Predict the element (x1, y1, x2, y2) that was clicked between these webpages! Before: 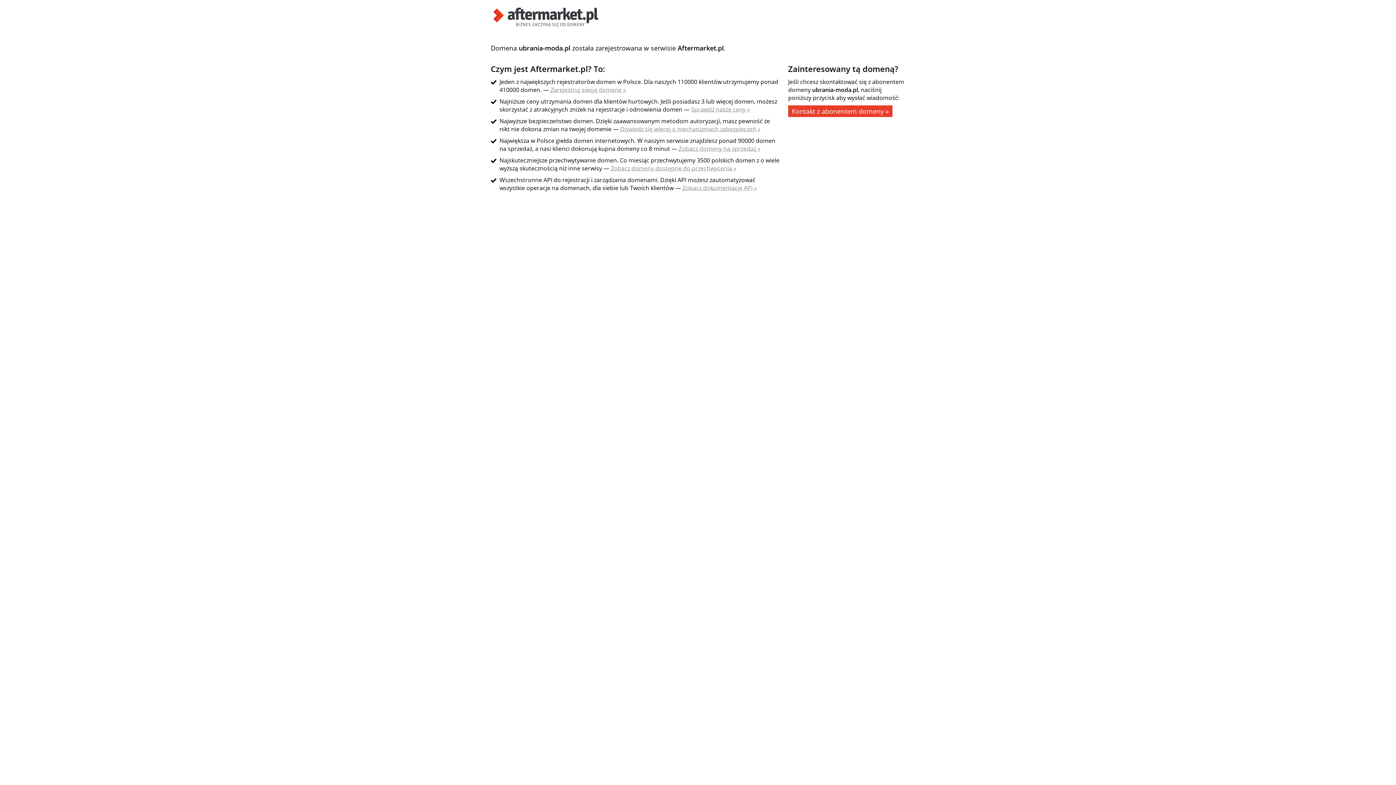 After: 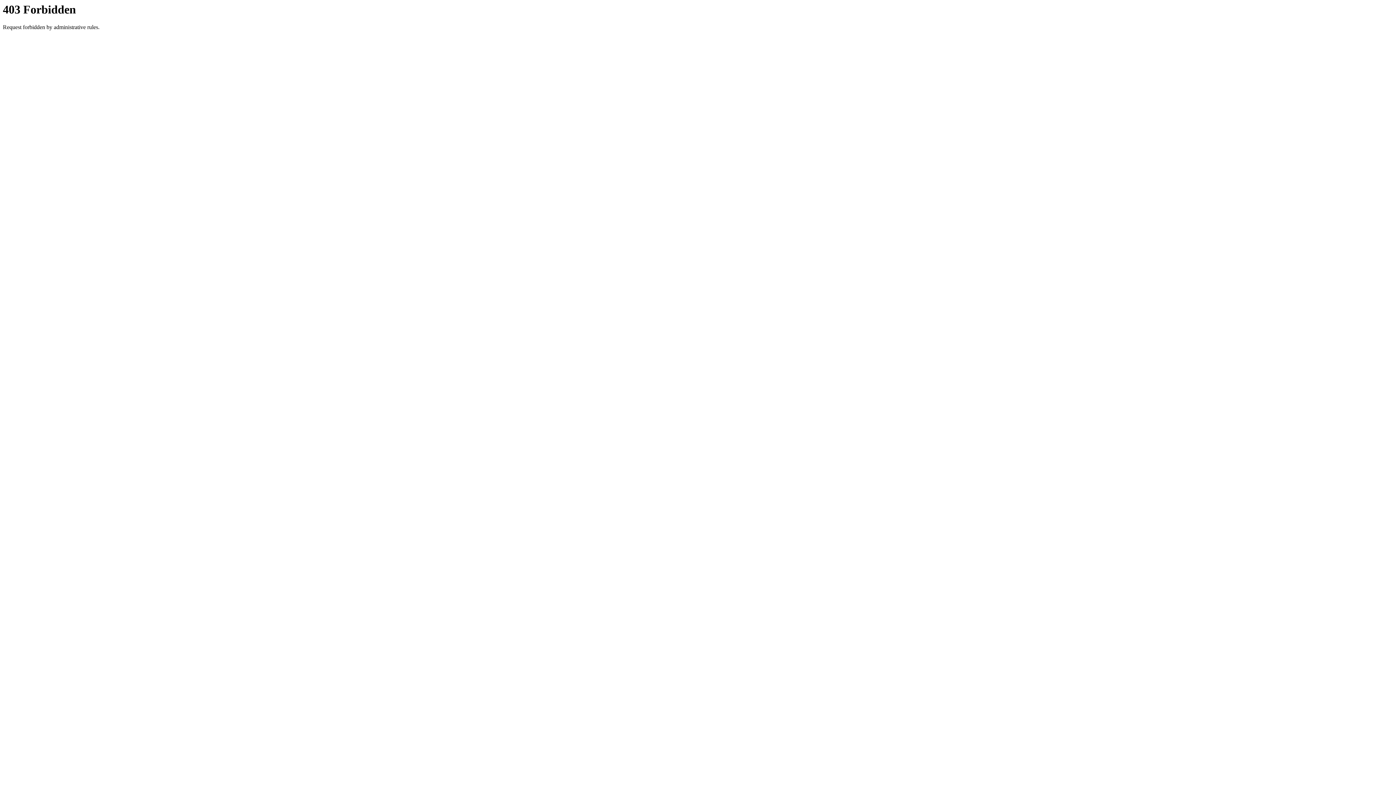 Action: label: Kontakt z abonentem domeny » bbox: (788, 105, 892, 117)